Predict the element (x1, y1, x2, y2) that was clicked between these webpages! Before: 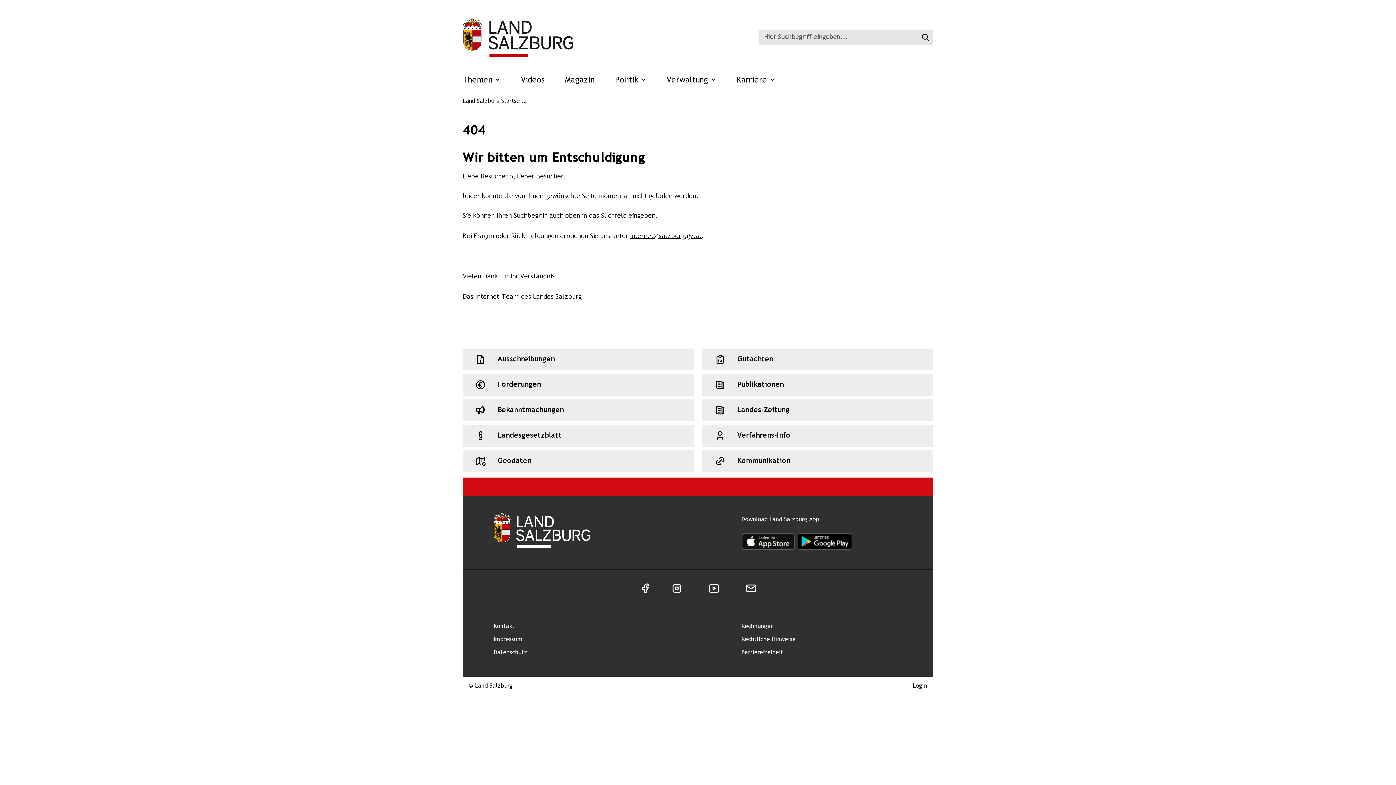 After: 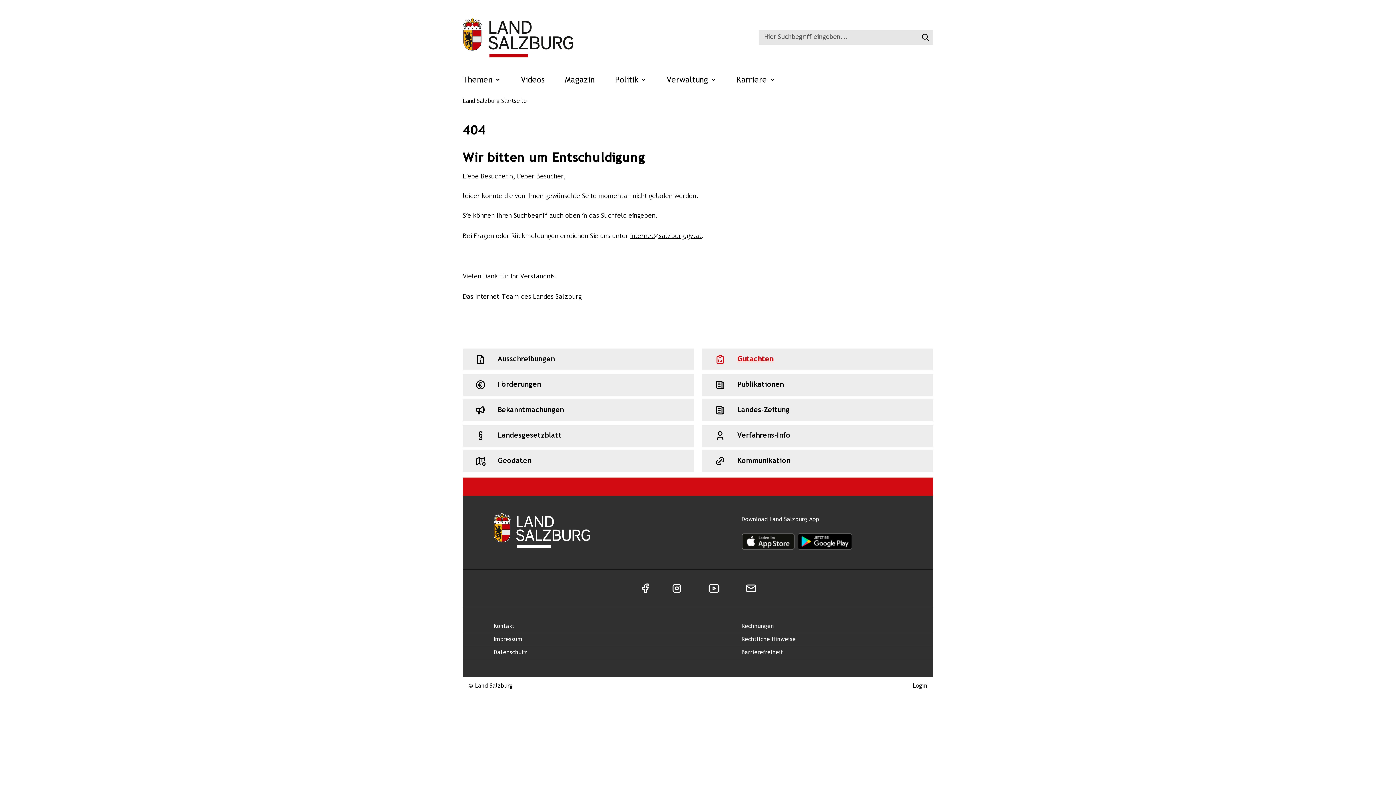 Action: label: Schnellzugriff: Gutachten bbox: (702, 348, 933, 370)